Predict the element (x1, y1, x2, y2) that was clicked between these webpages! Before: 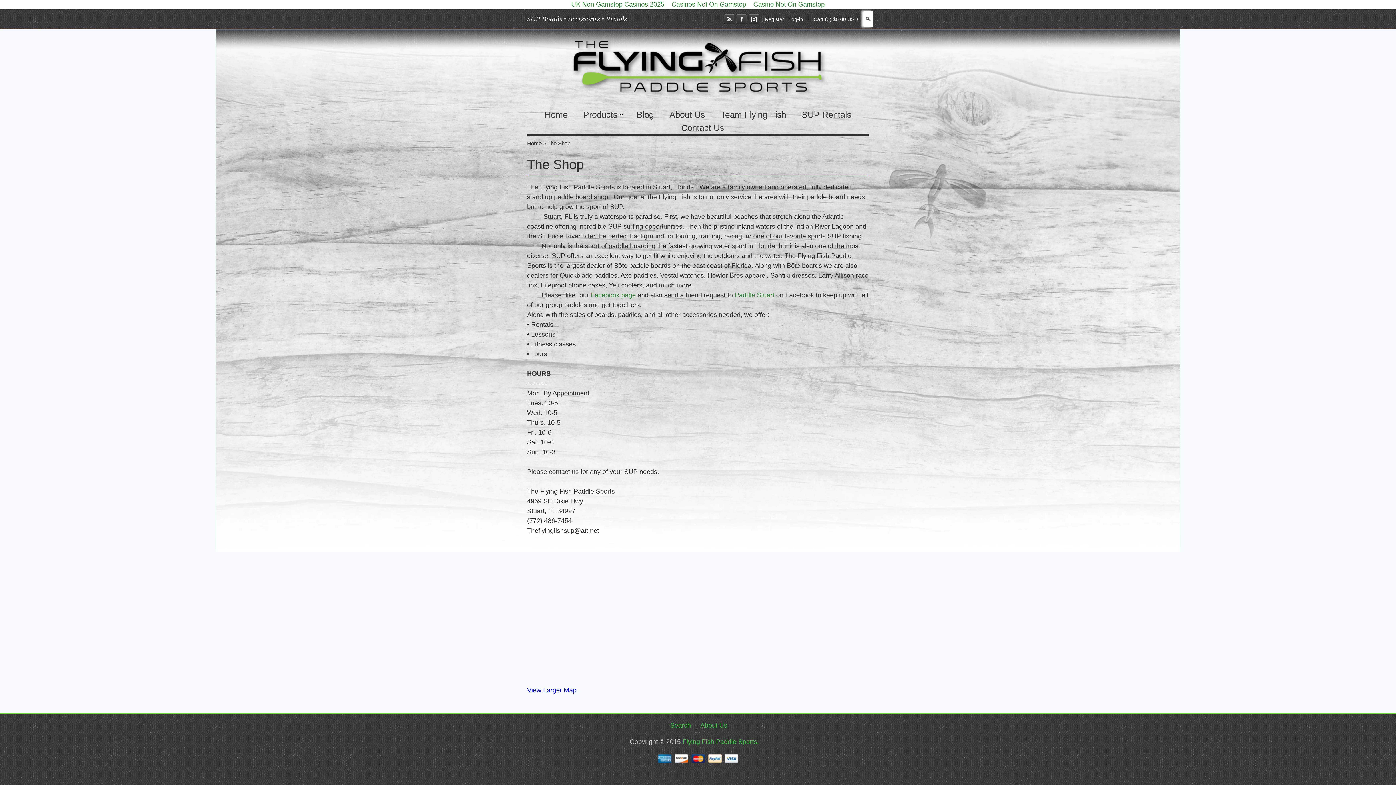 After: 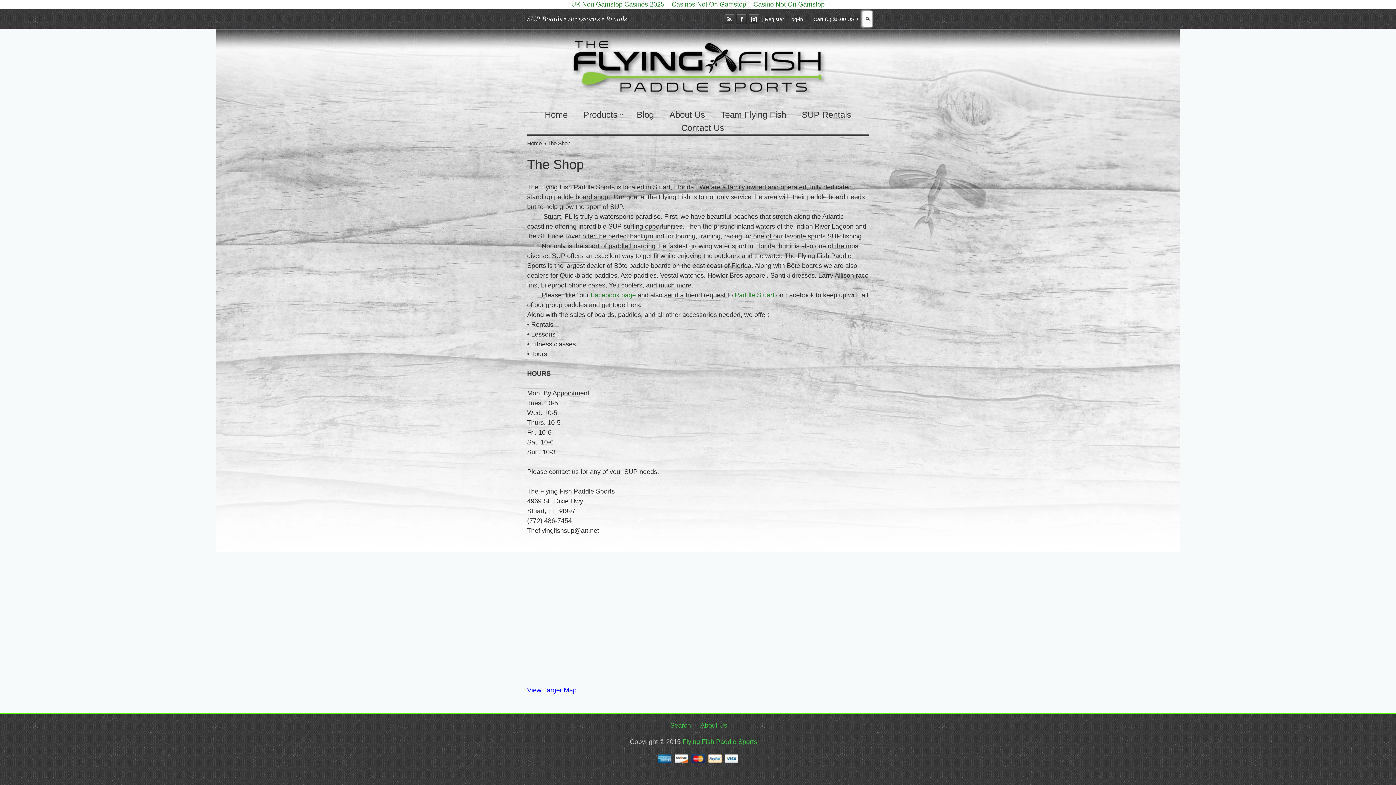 Action: bbox: (667, 108, 707, 121) label: About Us